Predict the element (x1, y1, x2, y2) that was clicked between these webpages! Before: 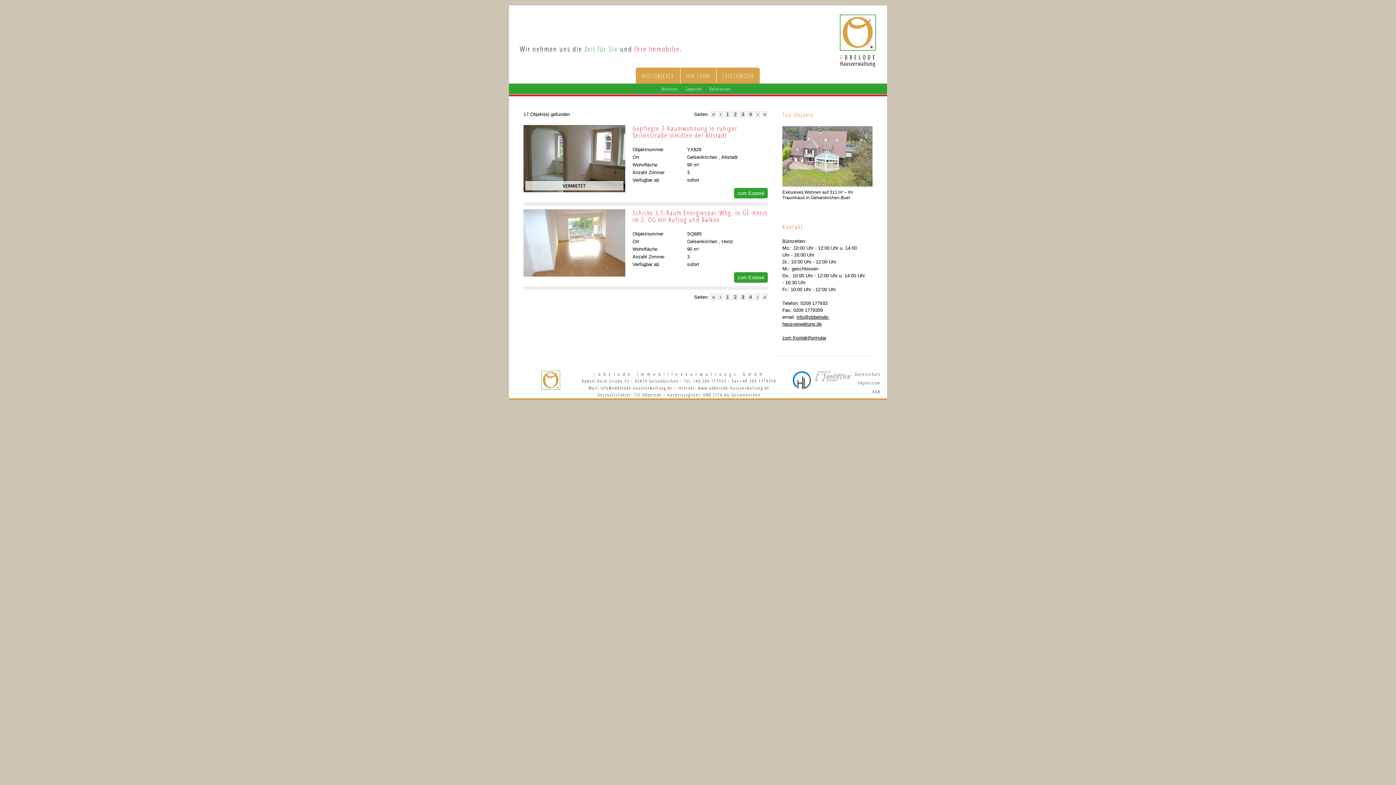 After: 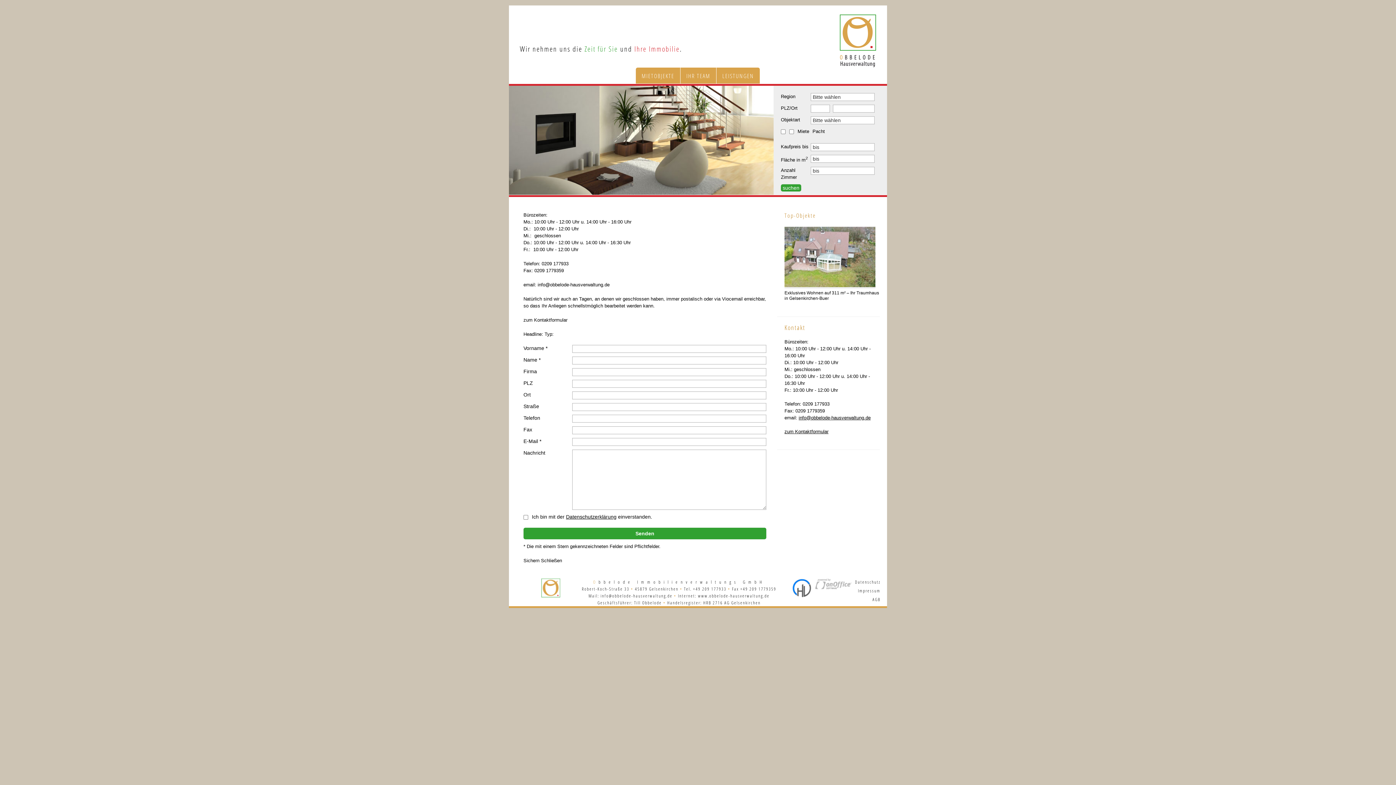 Action: label: zum Kontaktformular bbox: (782, 335, 826, 340)